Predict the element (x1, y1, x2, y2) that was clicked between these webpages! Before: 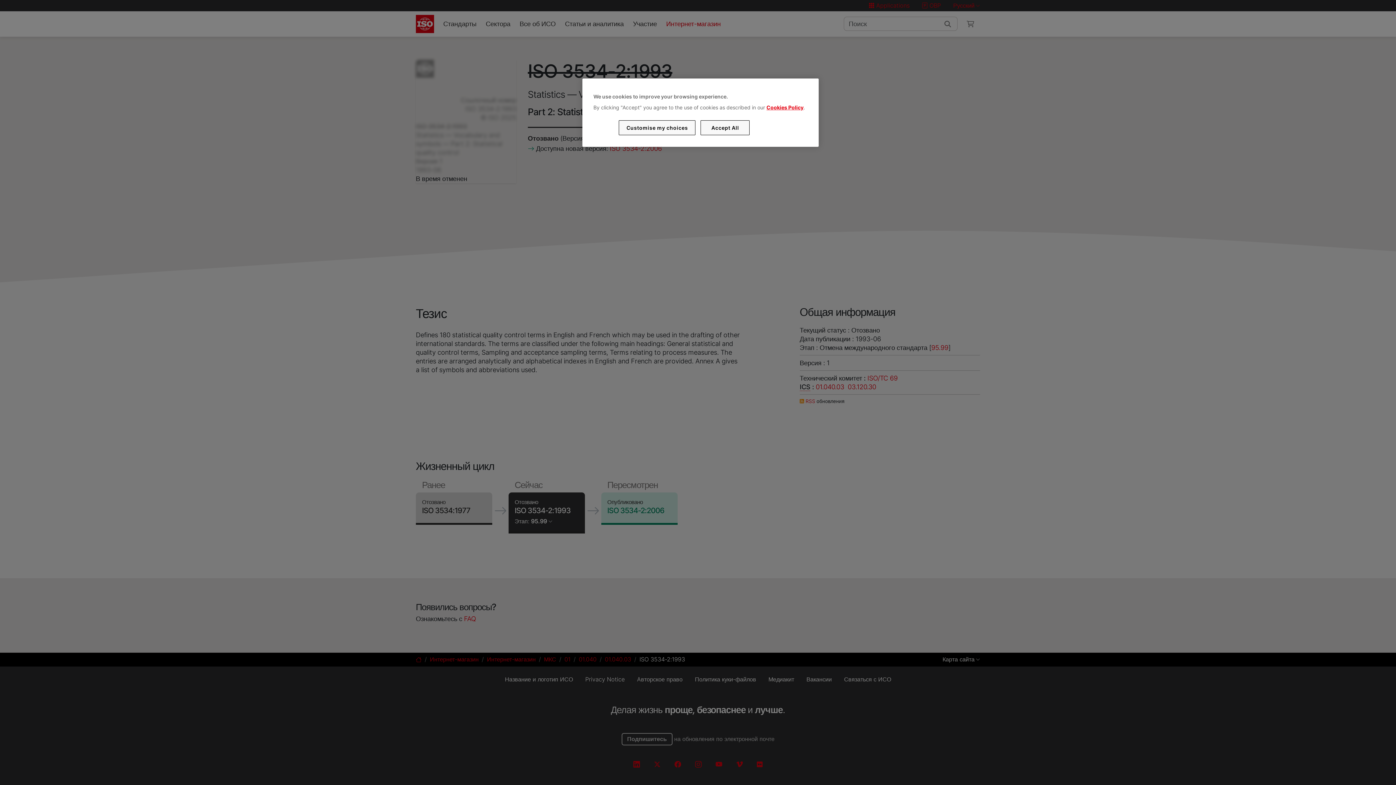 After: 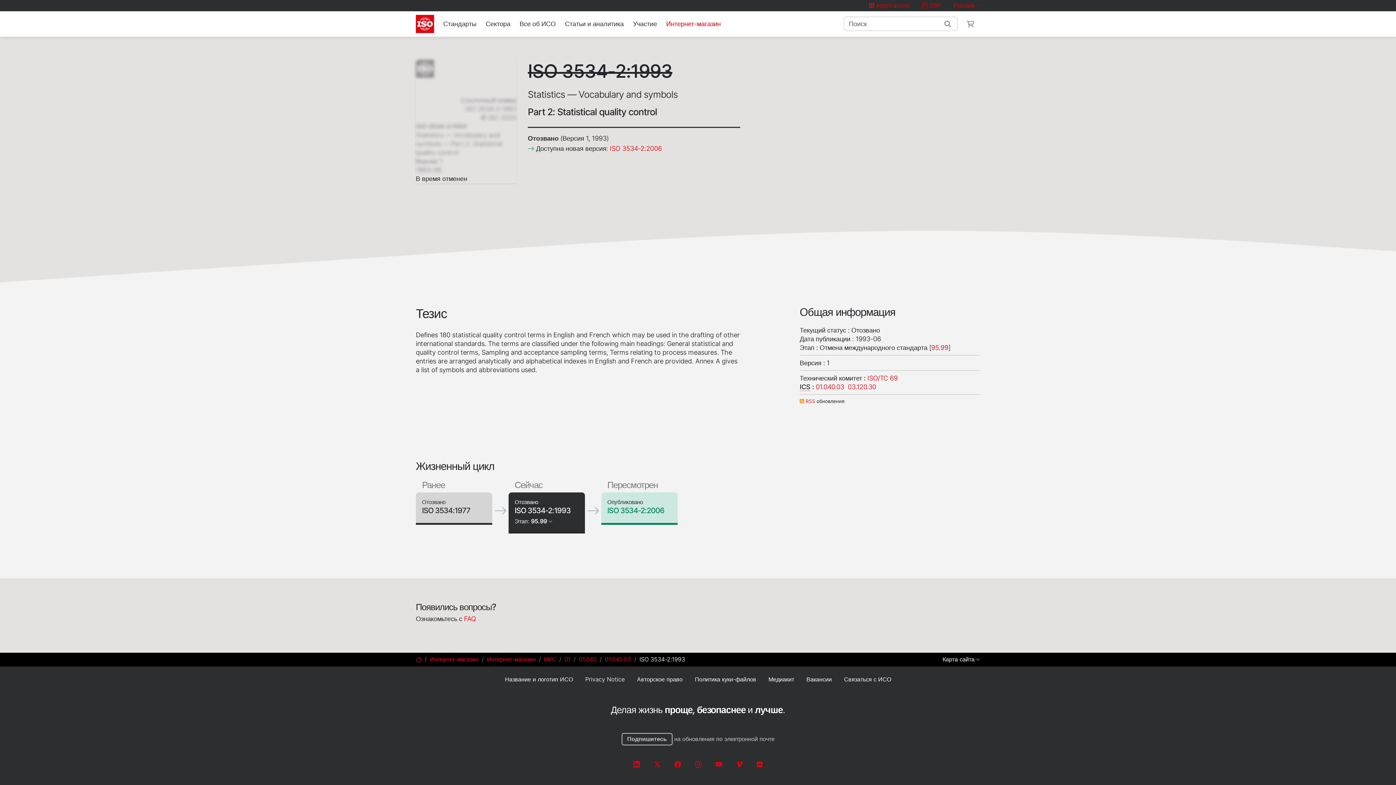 Action: label: Accept All bbox: (700, 120, 749, 135)